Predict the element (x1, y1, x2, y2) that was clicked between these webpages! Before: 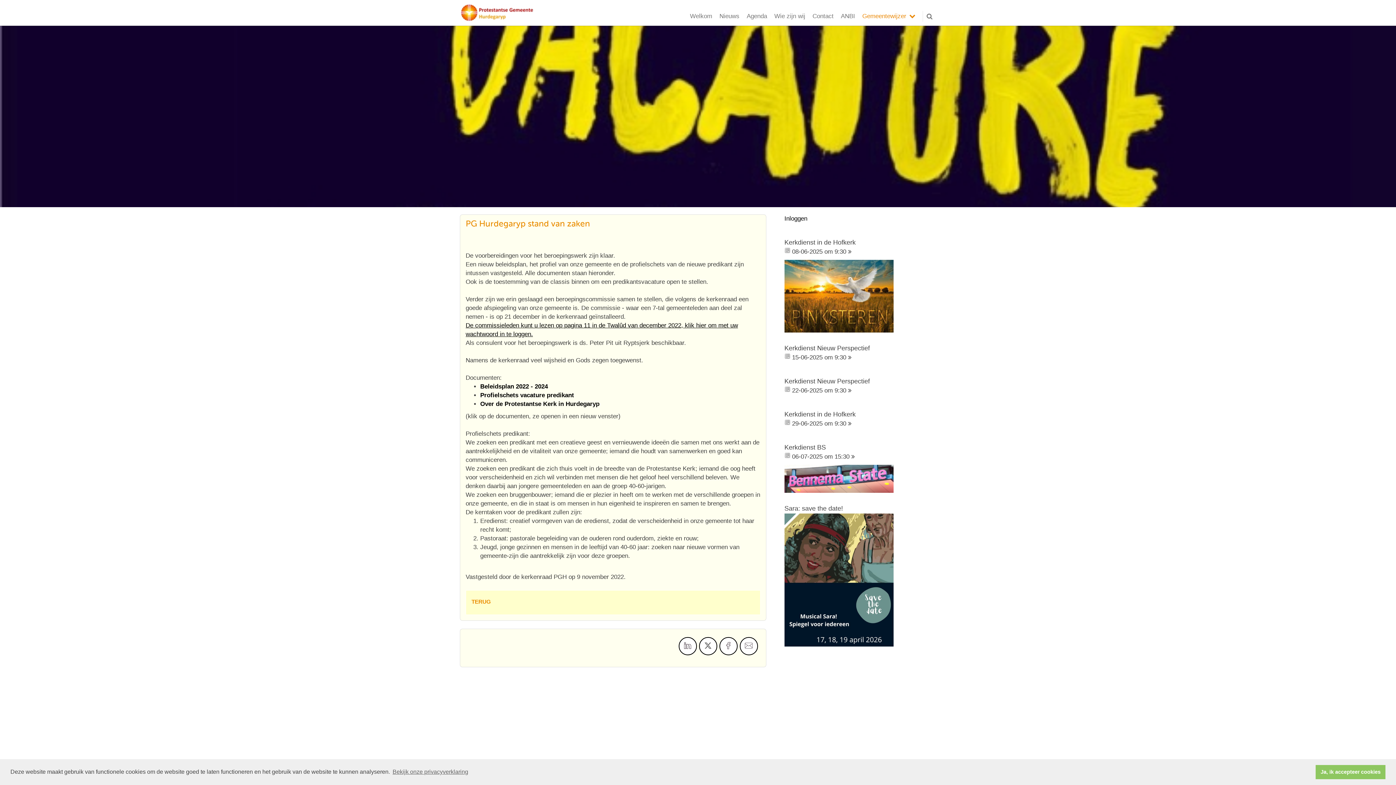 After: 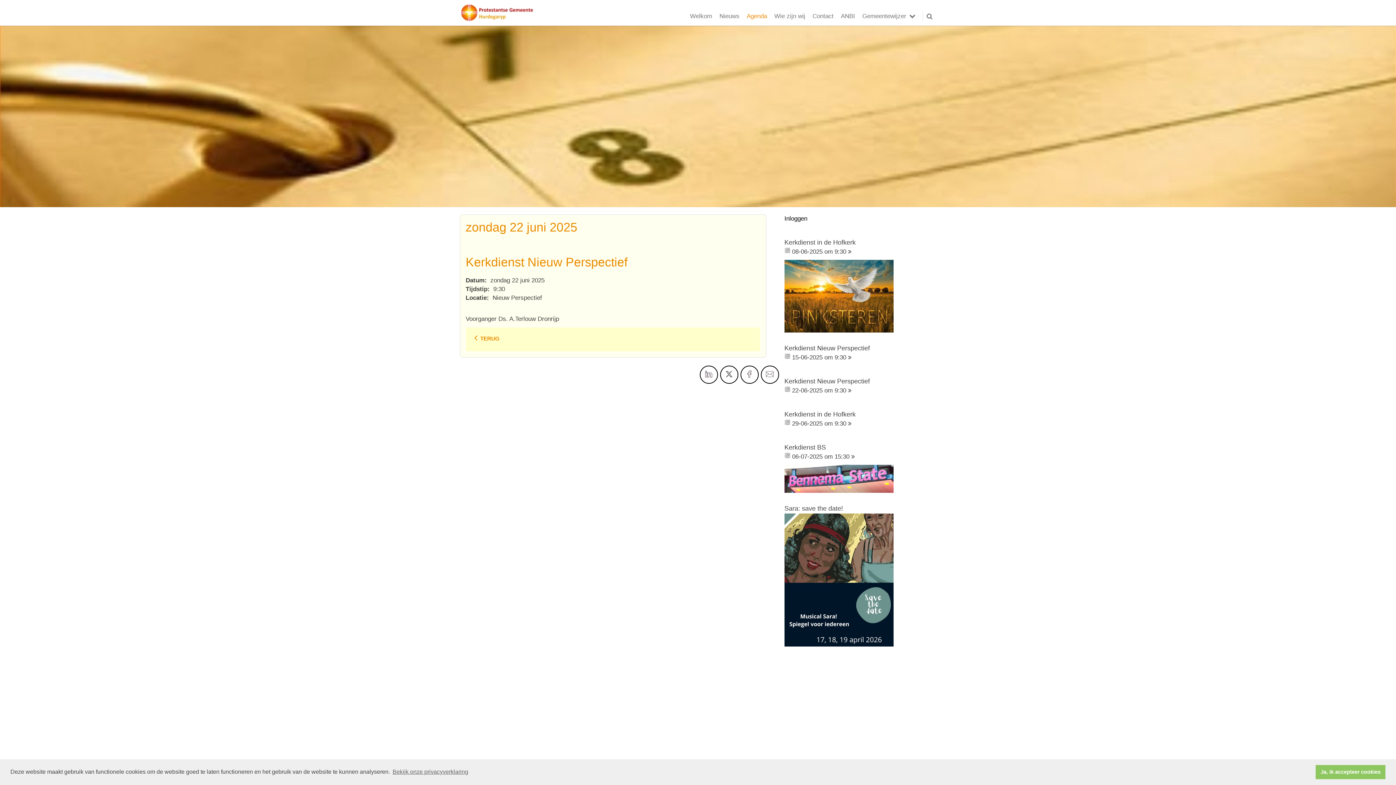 Action: bbox: (848, 387, 851, 394)